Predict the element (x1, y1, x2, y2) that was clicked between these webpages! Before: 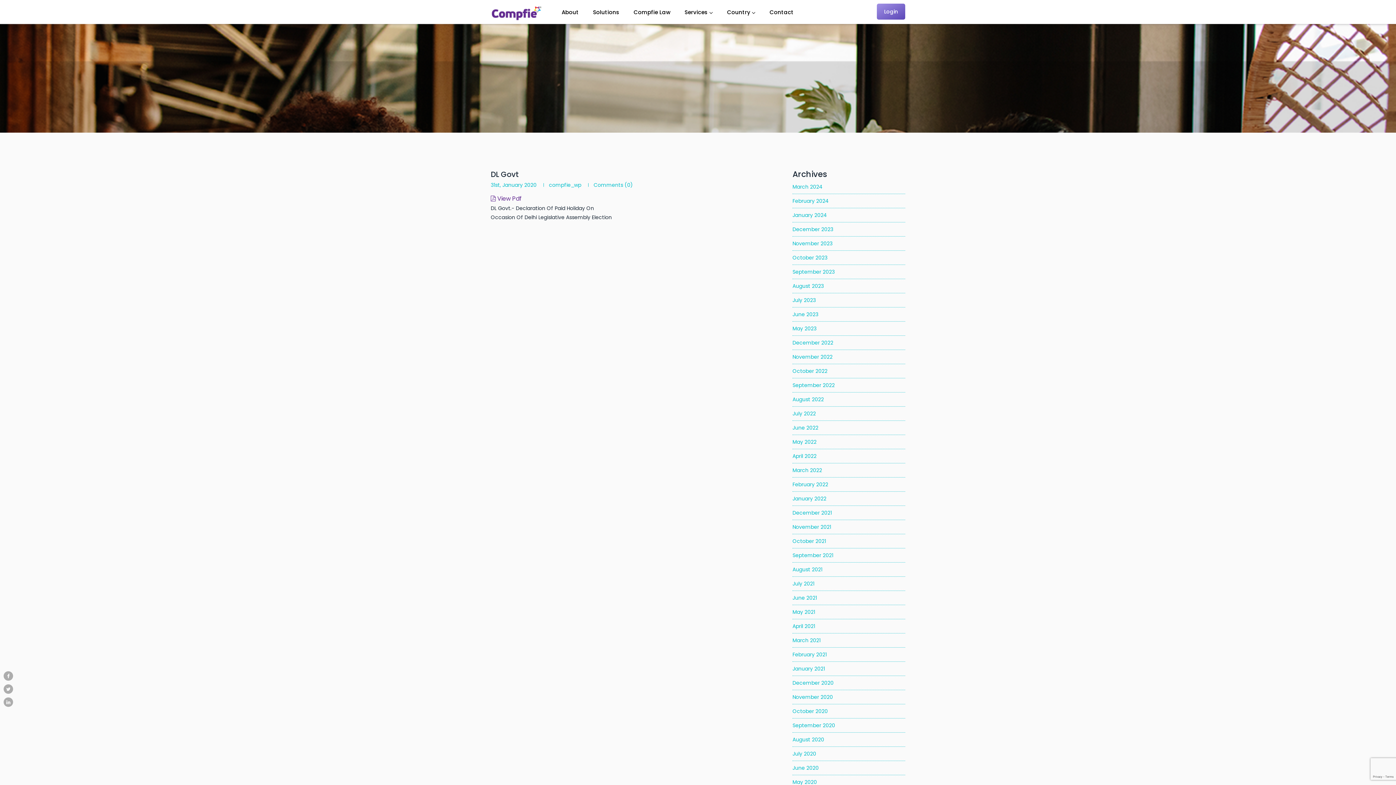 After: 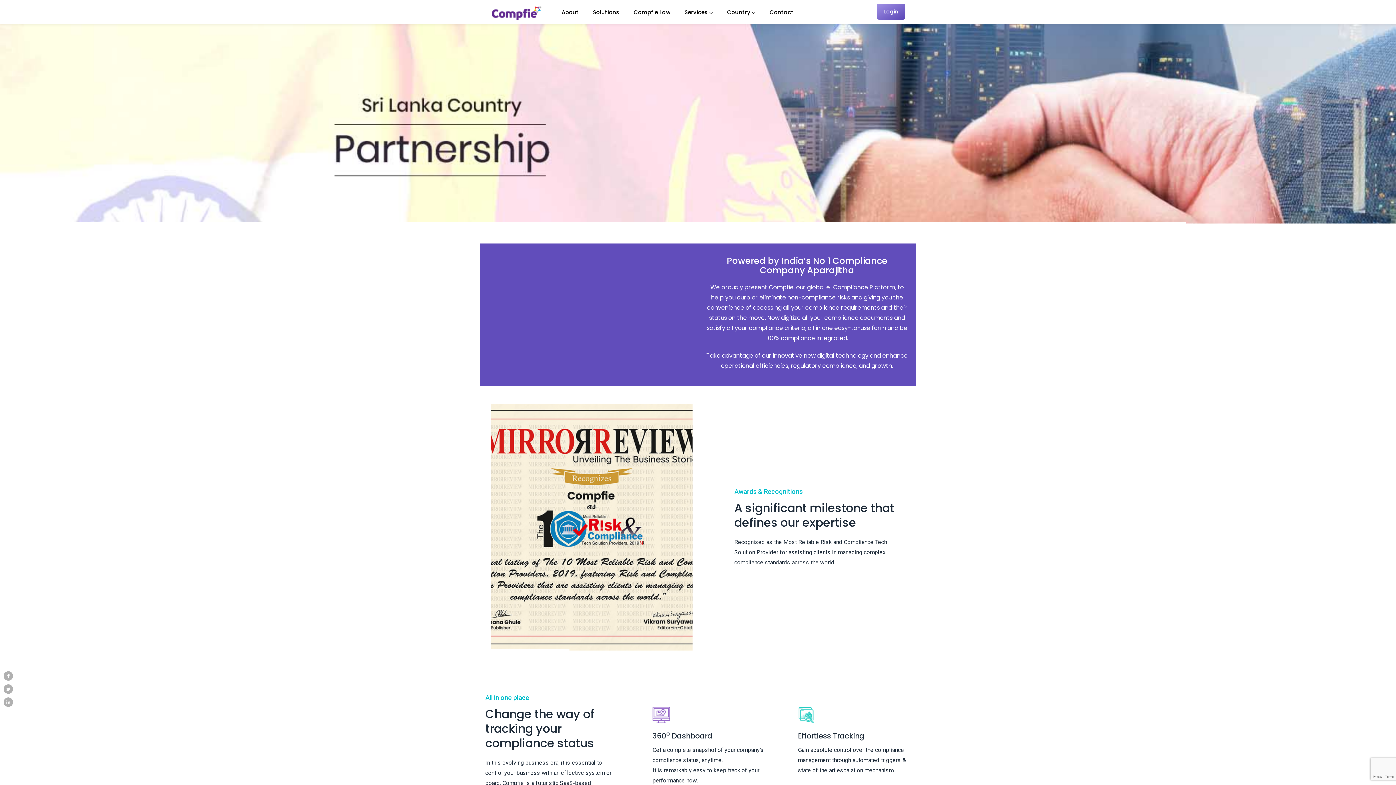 Action: bbox: (490, 7, 542, 15)